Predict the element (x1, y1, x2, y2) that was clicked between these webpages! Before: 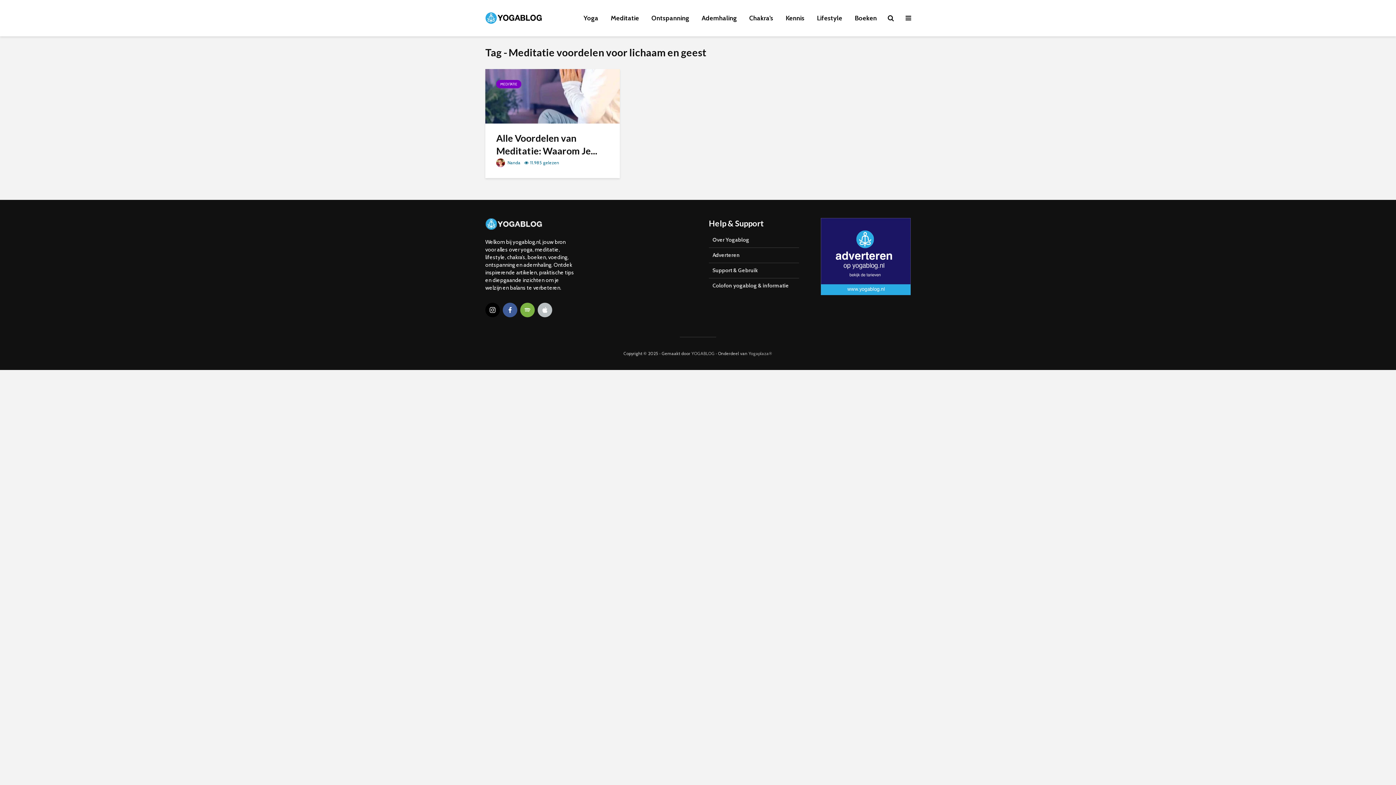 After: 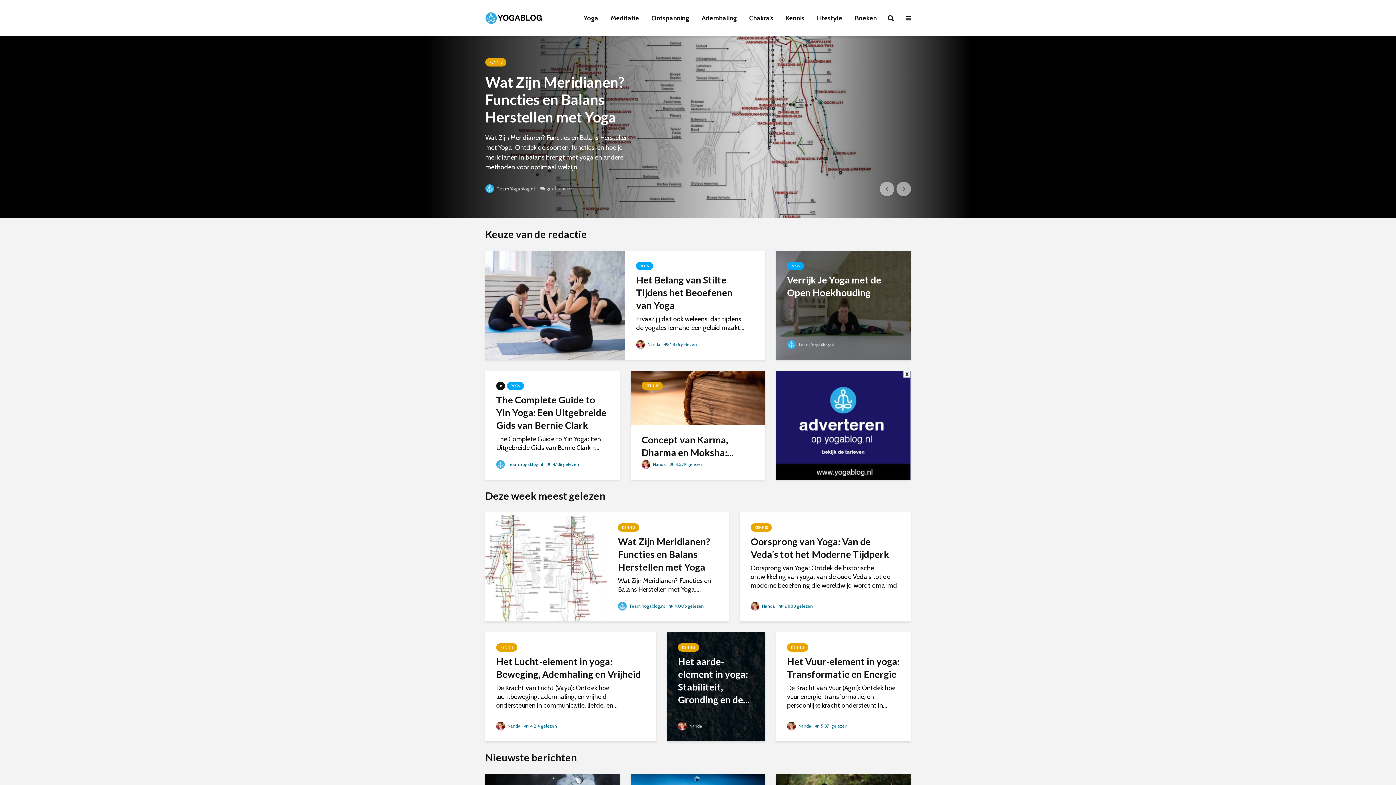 Action: bbox: (485, 13, 542, 21)